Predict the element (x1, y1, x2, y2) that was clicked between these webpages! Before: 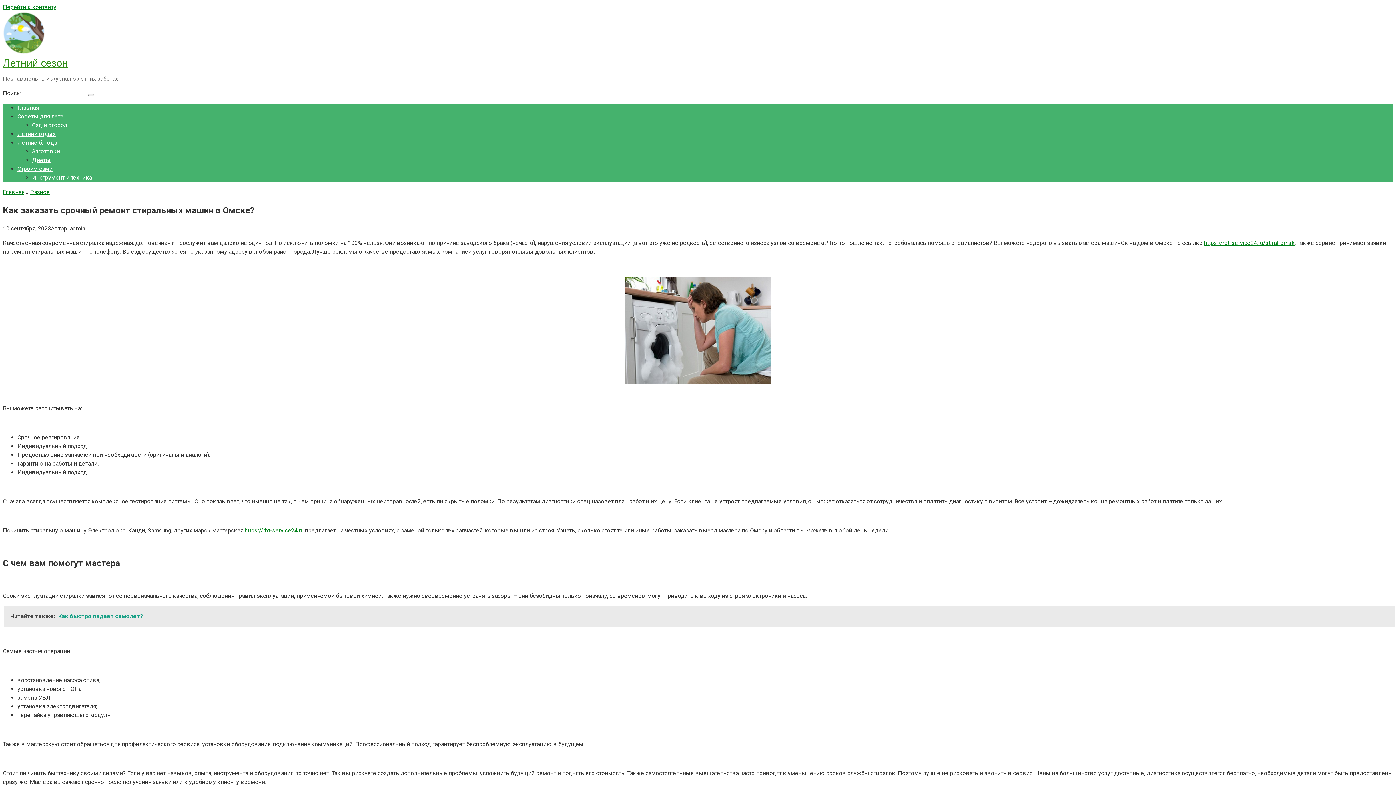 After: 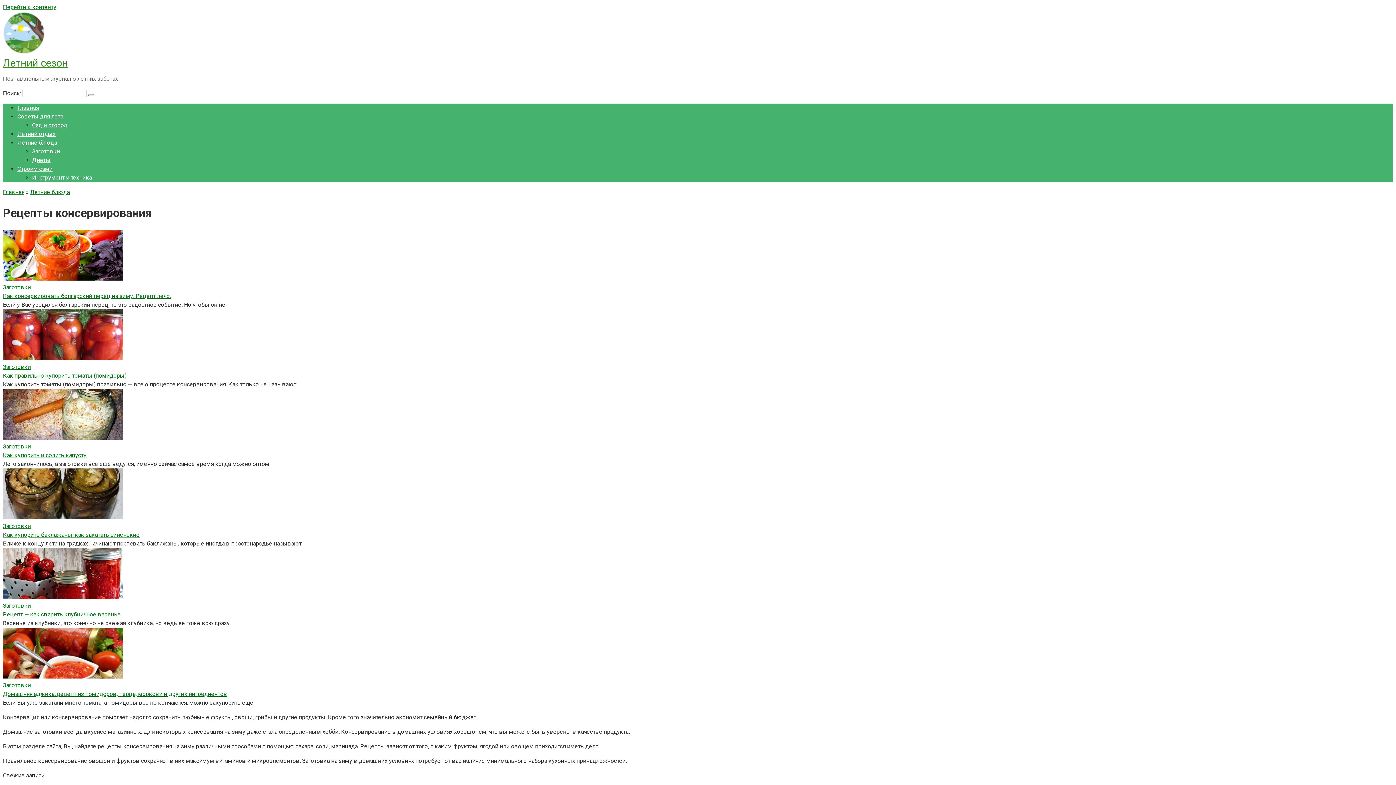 Action: bbox: (32, 148, 60, 154) label: Заготовки